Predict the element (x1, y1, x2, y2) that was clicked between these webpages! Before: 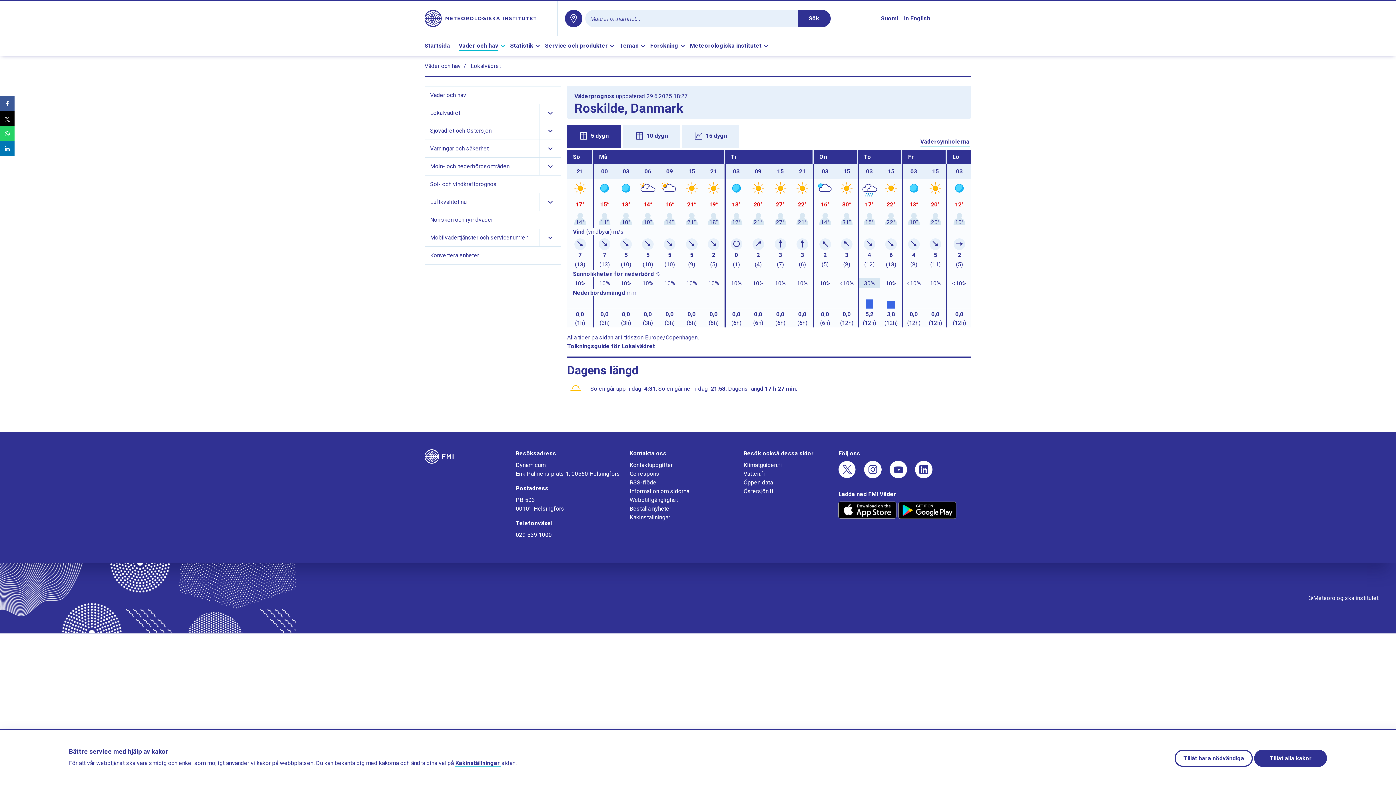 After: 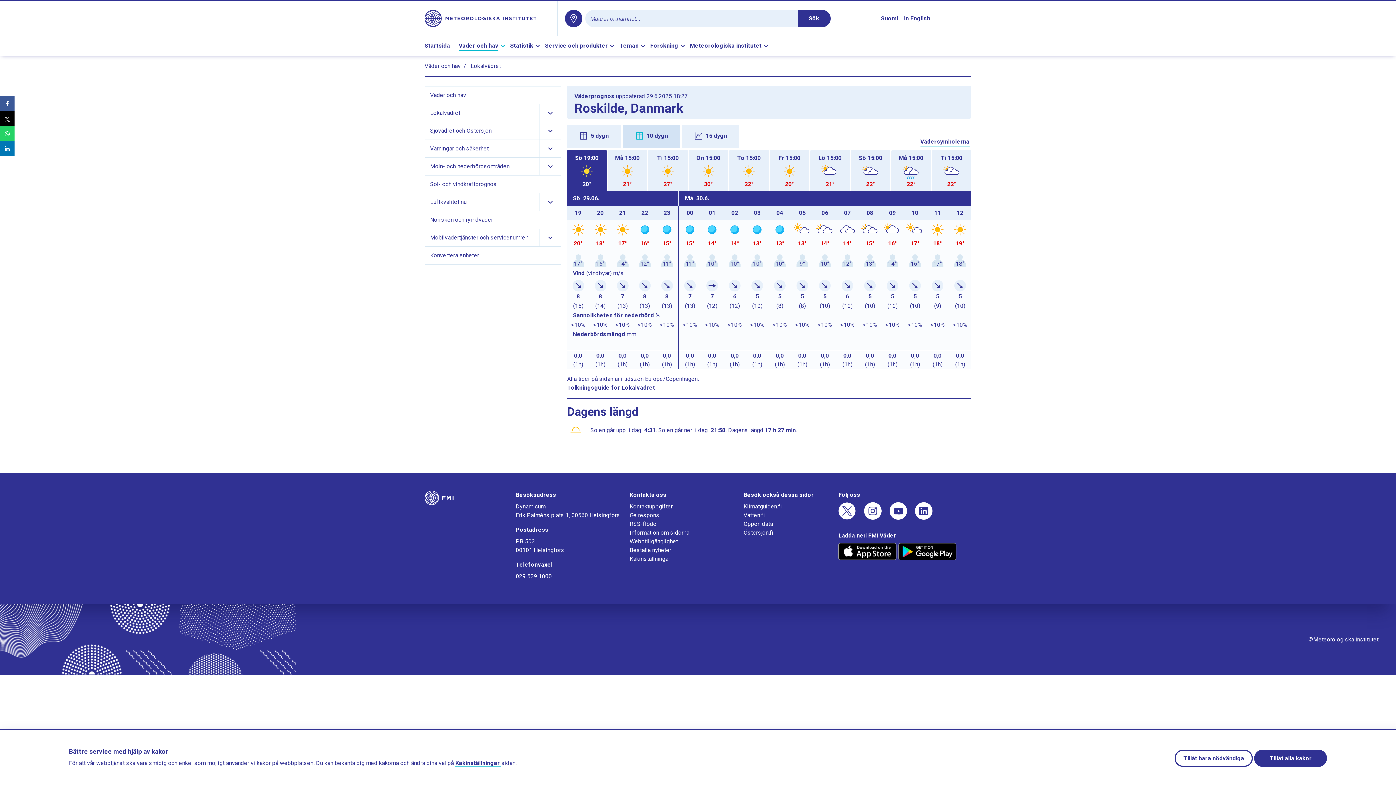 Action: label: 10 dygn bbox: (623, 124, 680, 148)